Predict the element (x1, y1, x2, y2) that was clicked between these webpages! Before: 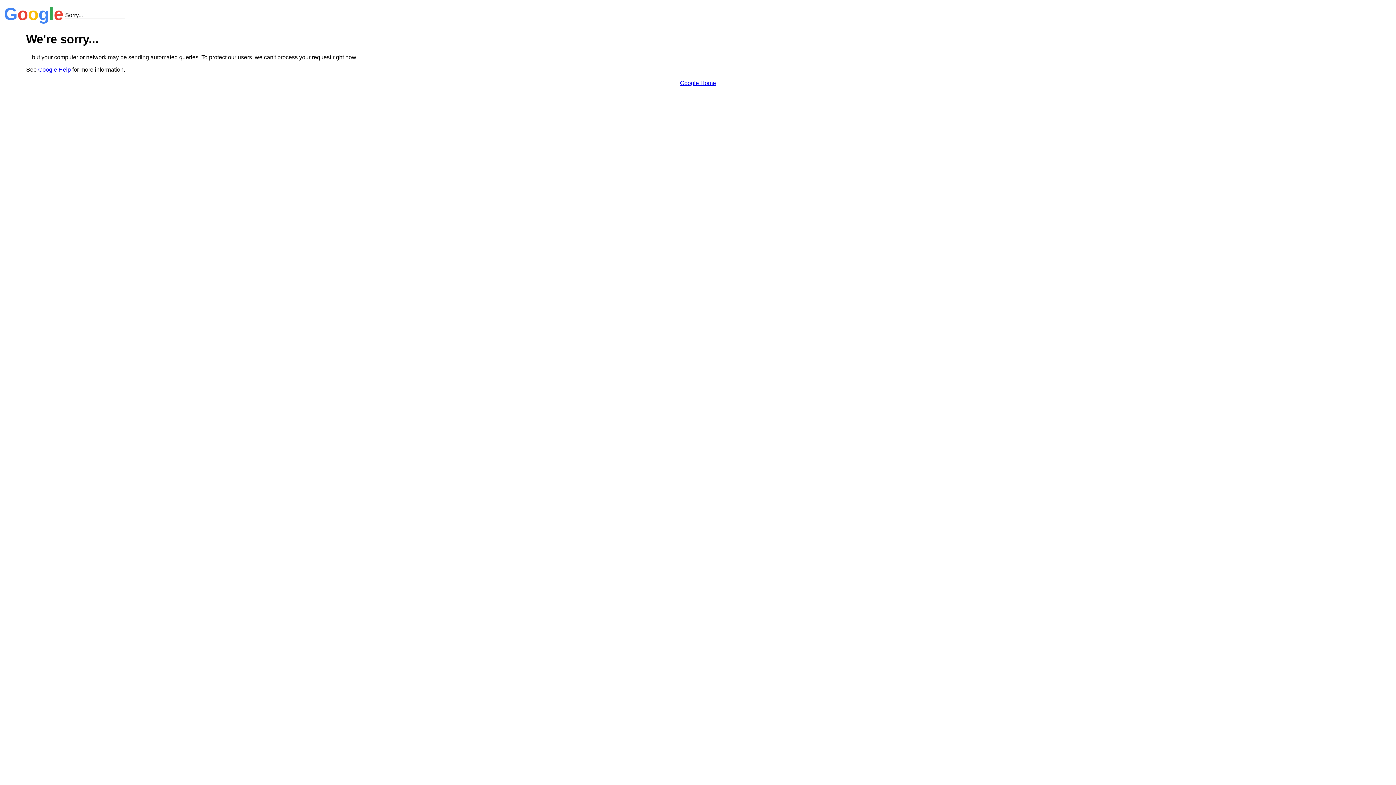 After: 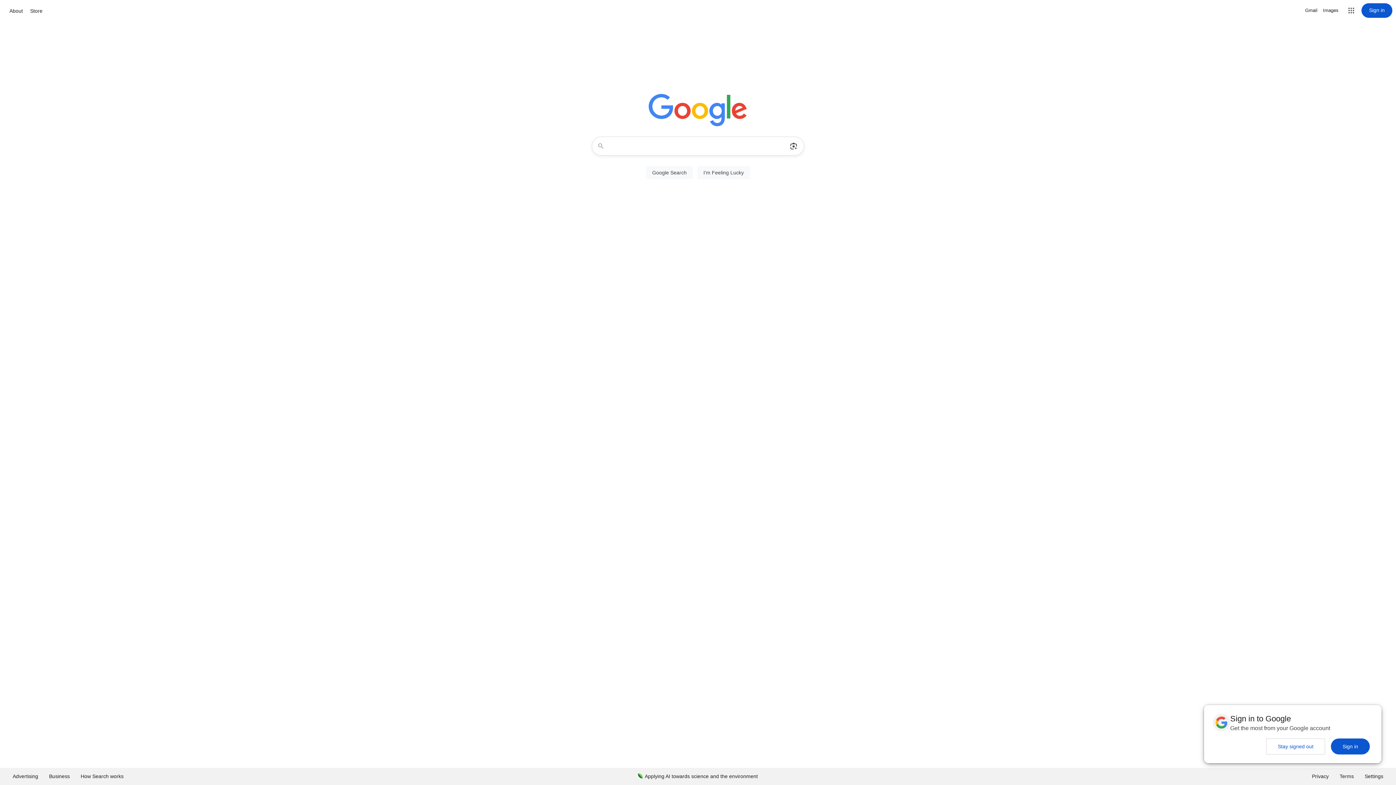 Action: label: Google Home bbox: (680, 79, 716, 86)